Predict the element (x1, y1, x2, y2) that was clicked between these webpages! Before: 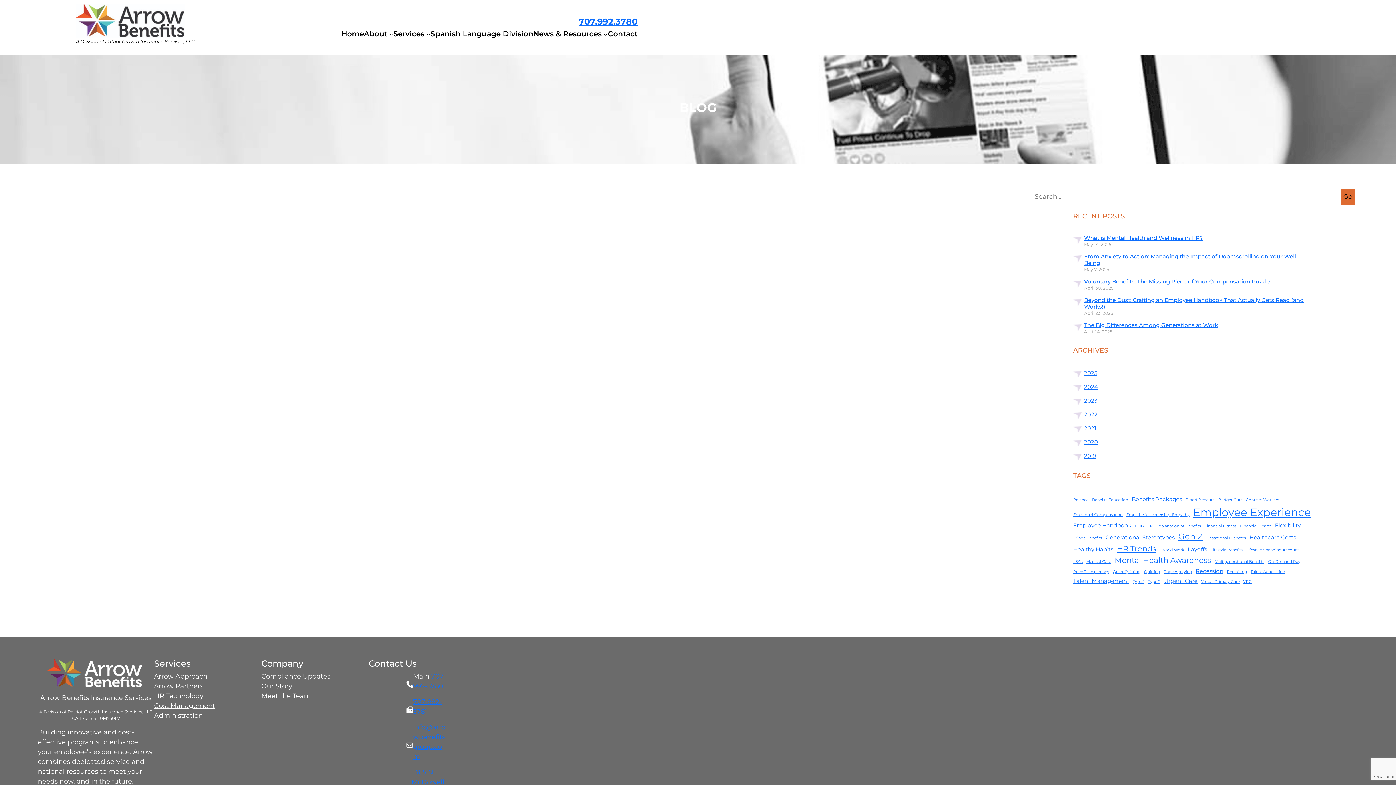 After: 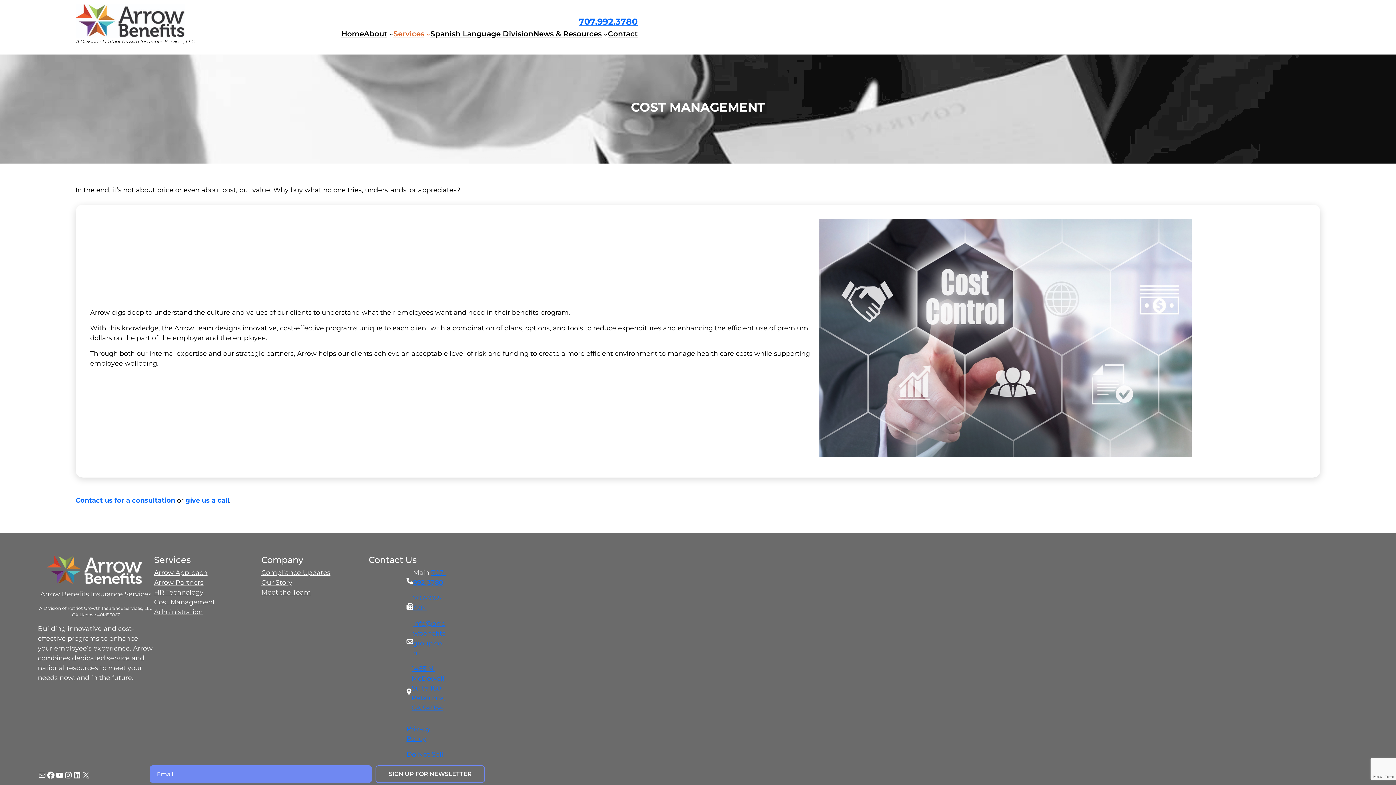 Action: label: Cost Management bbox: (154, 701, 215, 711)